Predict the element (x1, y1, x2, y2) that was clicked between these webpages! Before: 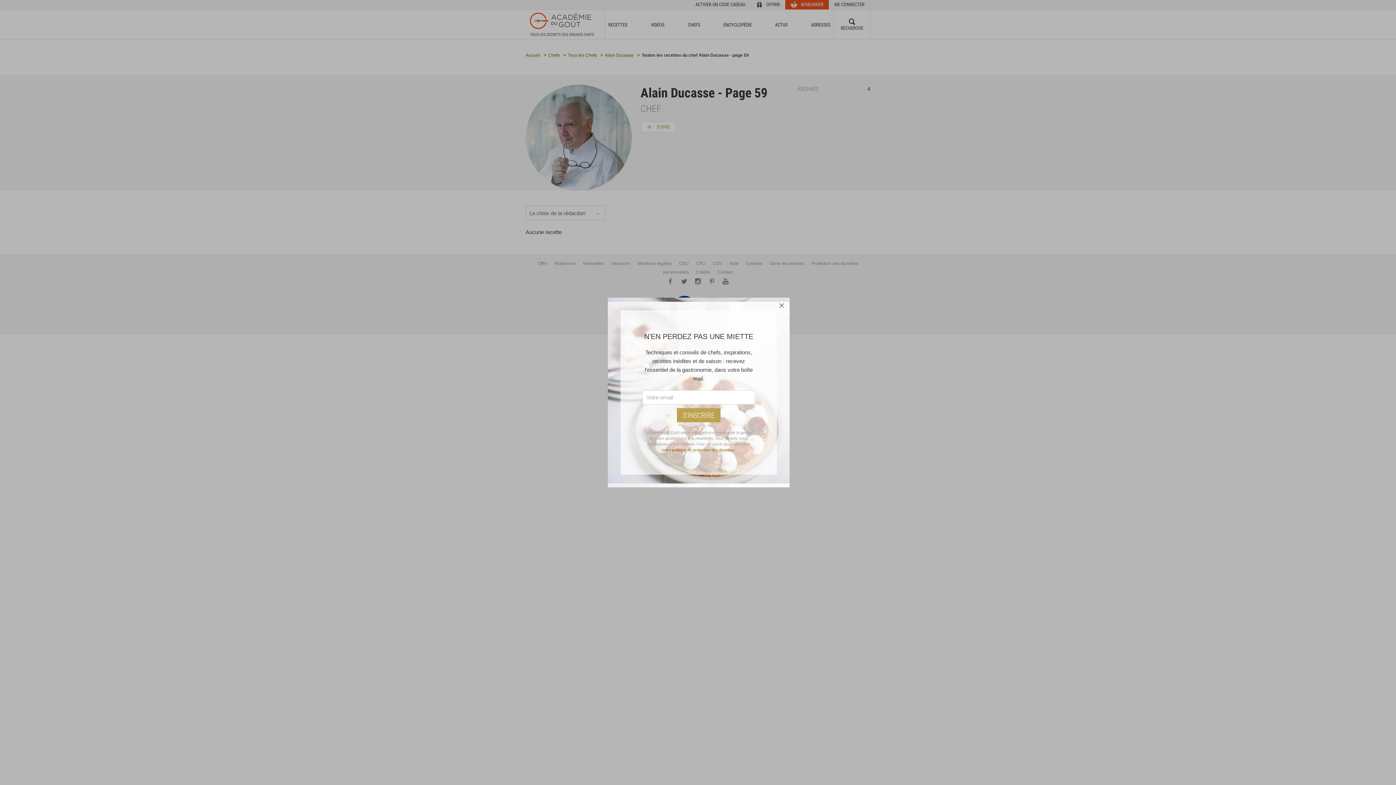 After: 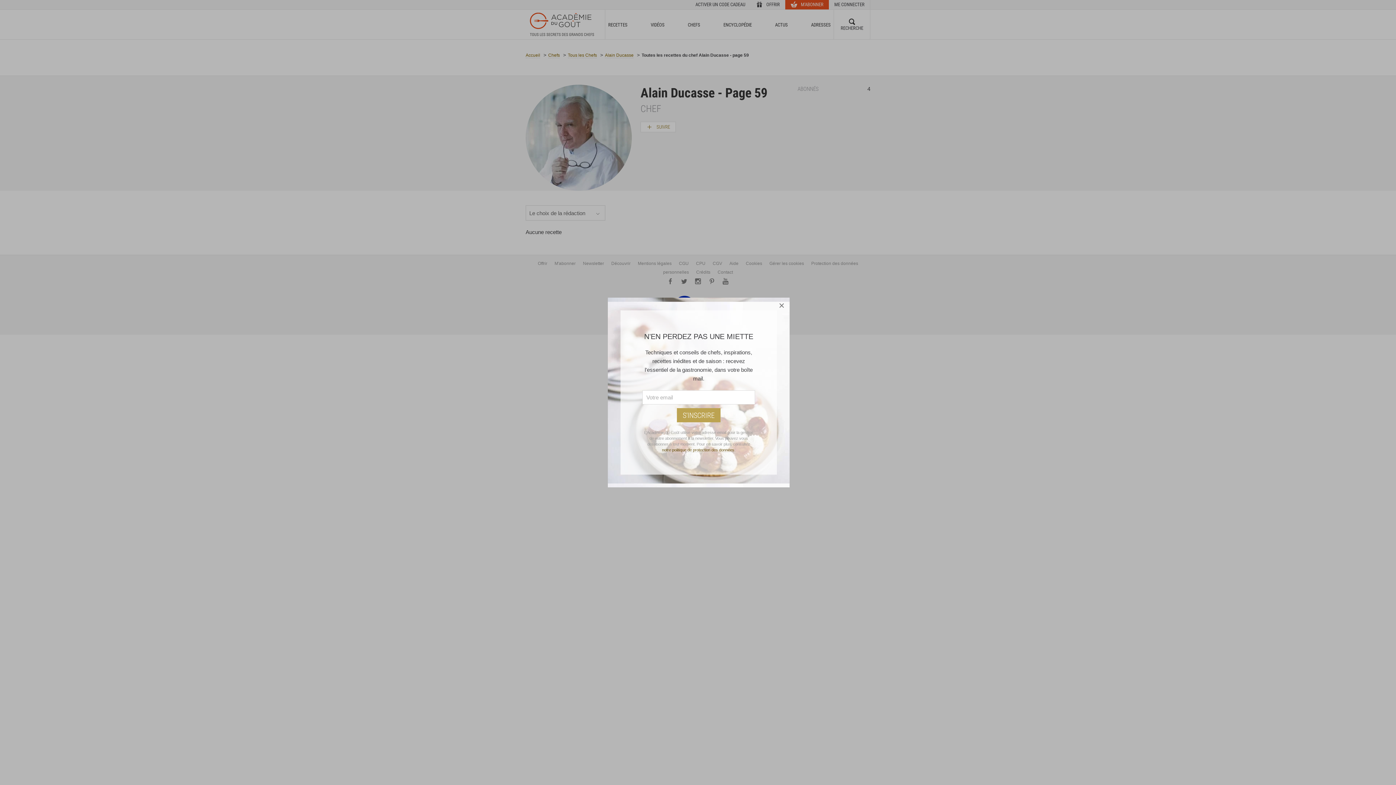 Action: bbox: (662, 448, 734, 452) label: notre politique de protection des données